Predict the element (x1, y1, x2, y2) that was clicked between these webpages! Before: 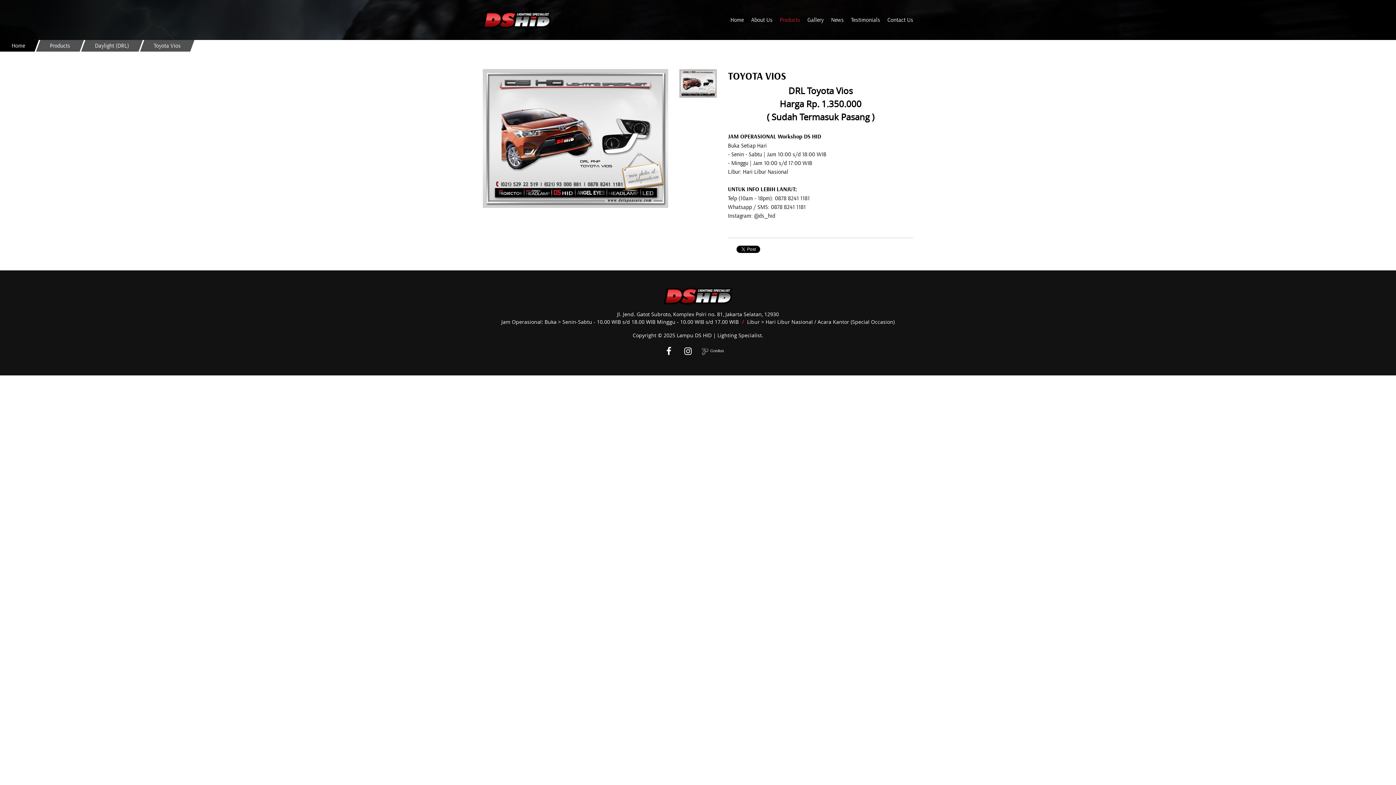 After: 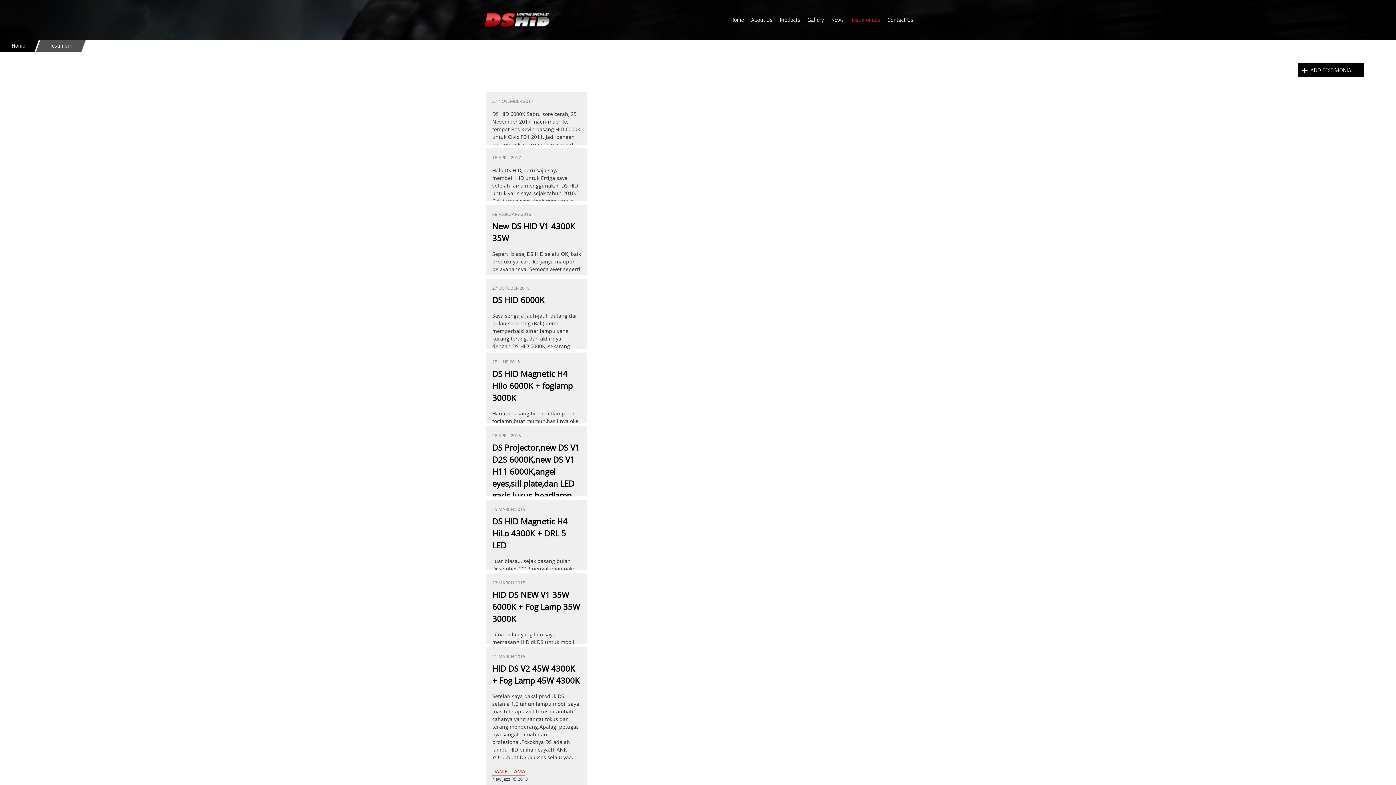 Action: bbox: (851, 5, 880, 34) label: Testimonials